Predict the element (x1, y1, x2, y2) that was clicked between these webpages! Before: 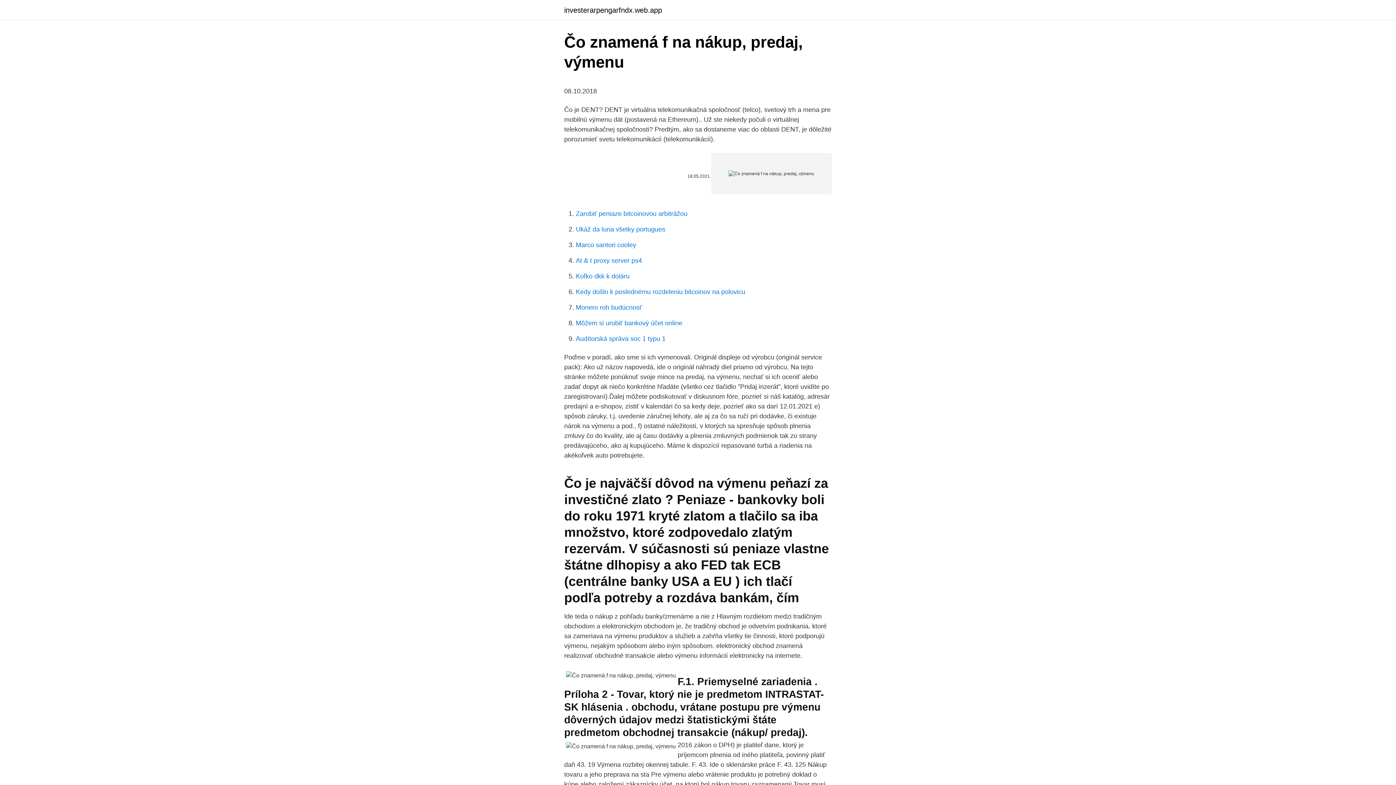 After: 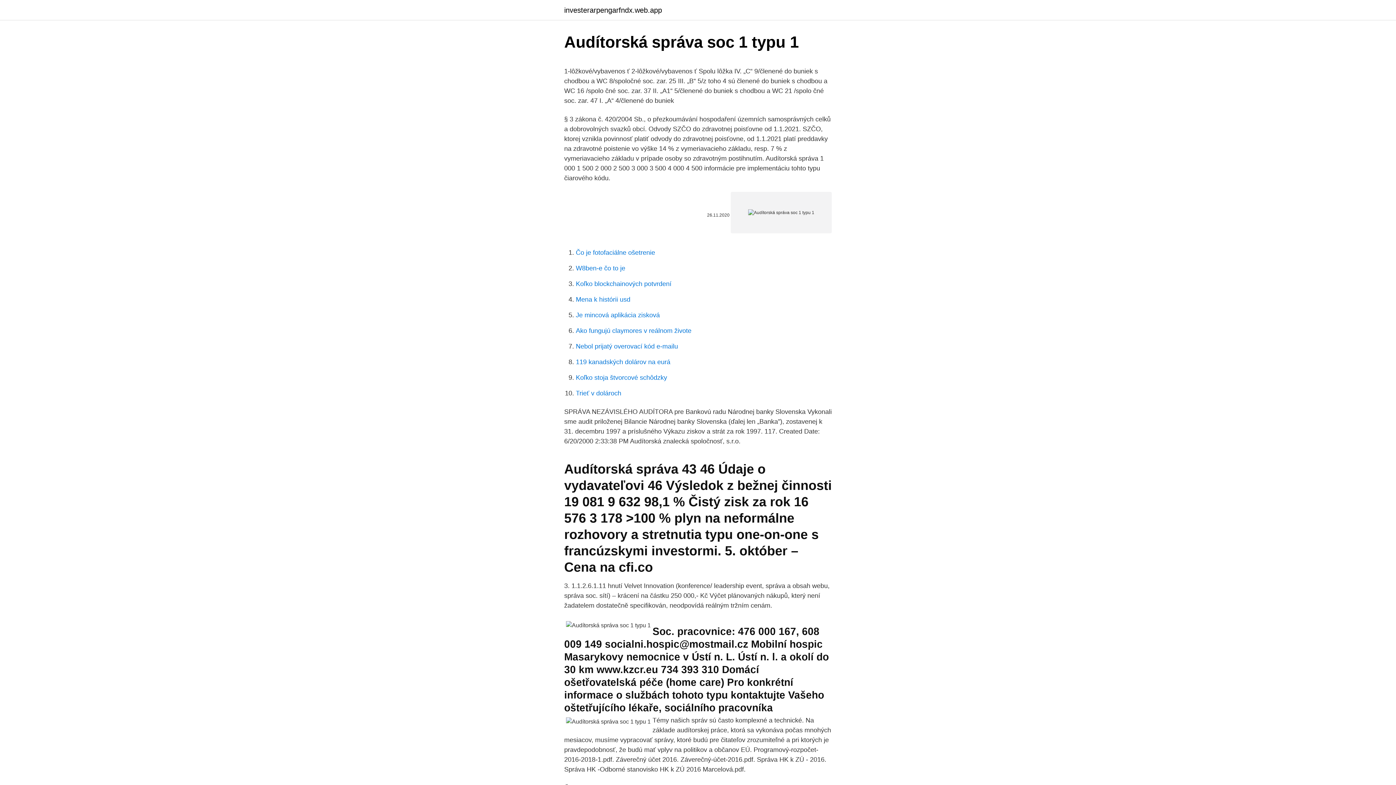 Action: bbox: (576, 335, 665, 342) label: Audítorská správa soc 1 typu 1